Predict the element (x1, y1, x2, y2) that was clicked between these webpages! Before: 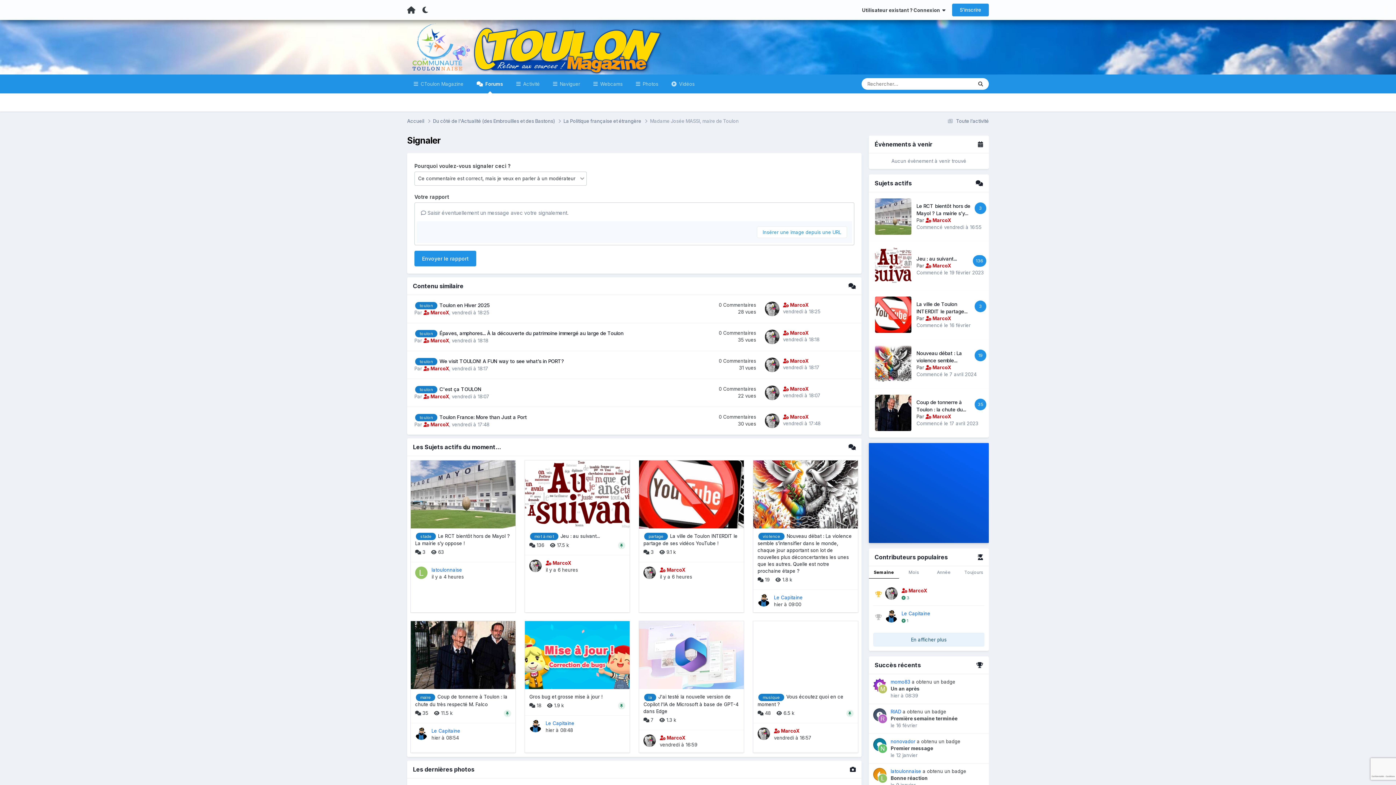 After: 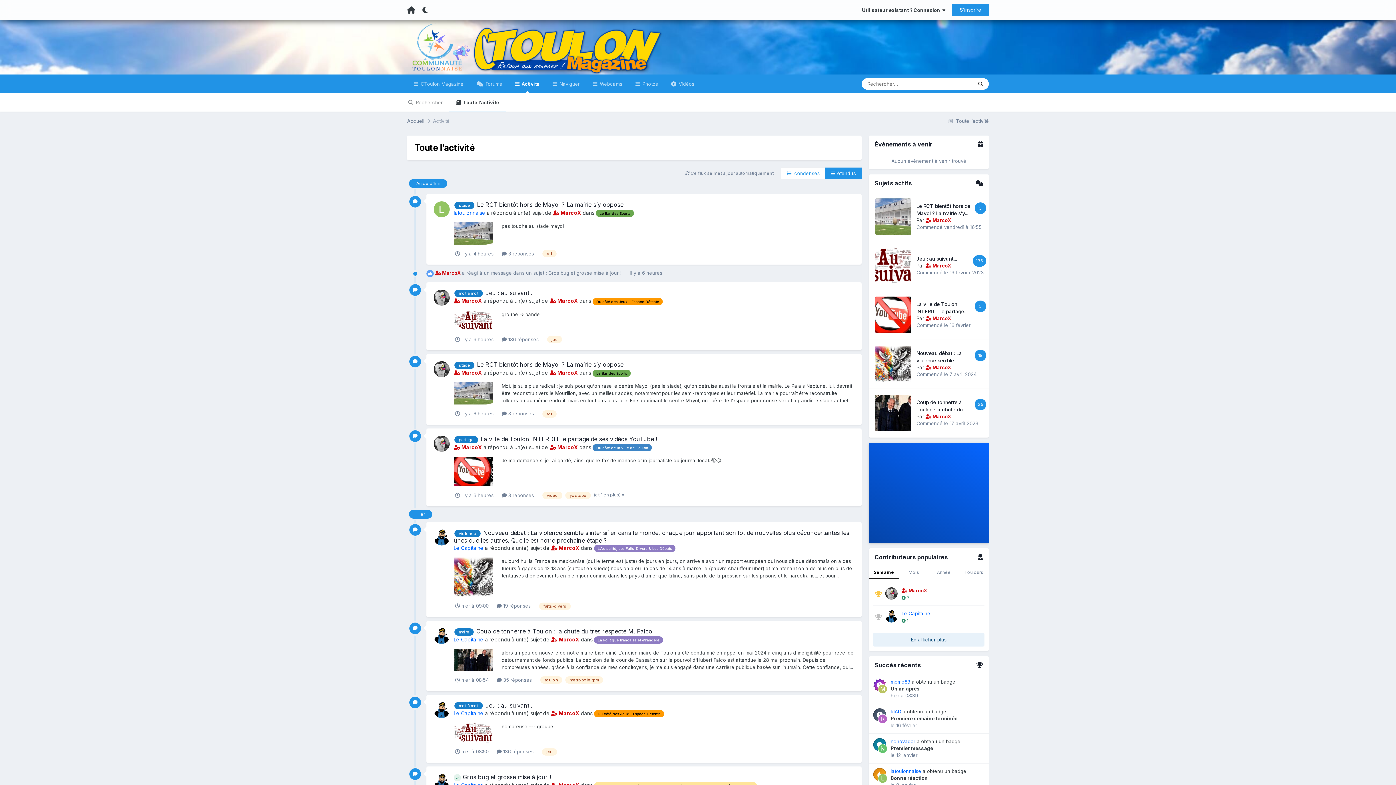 Action: bbox: (509, 74, 546, 93) label:  Activité